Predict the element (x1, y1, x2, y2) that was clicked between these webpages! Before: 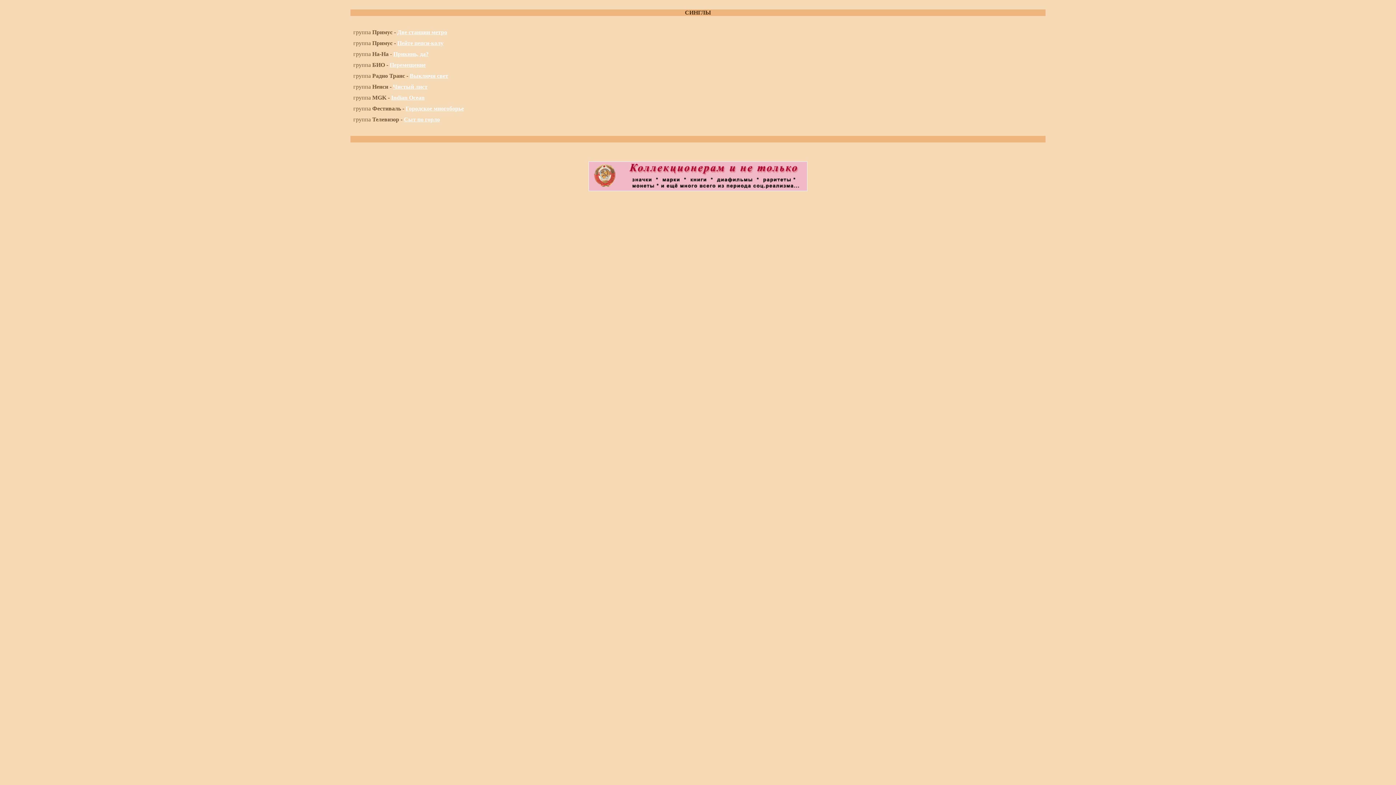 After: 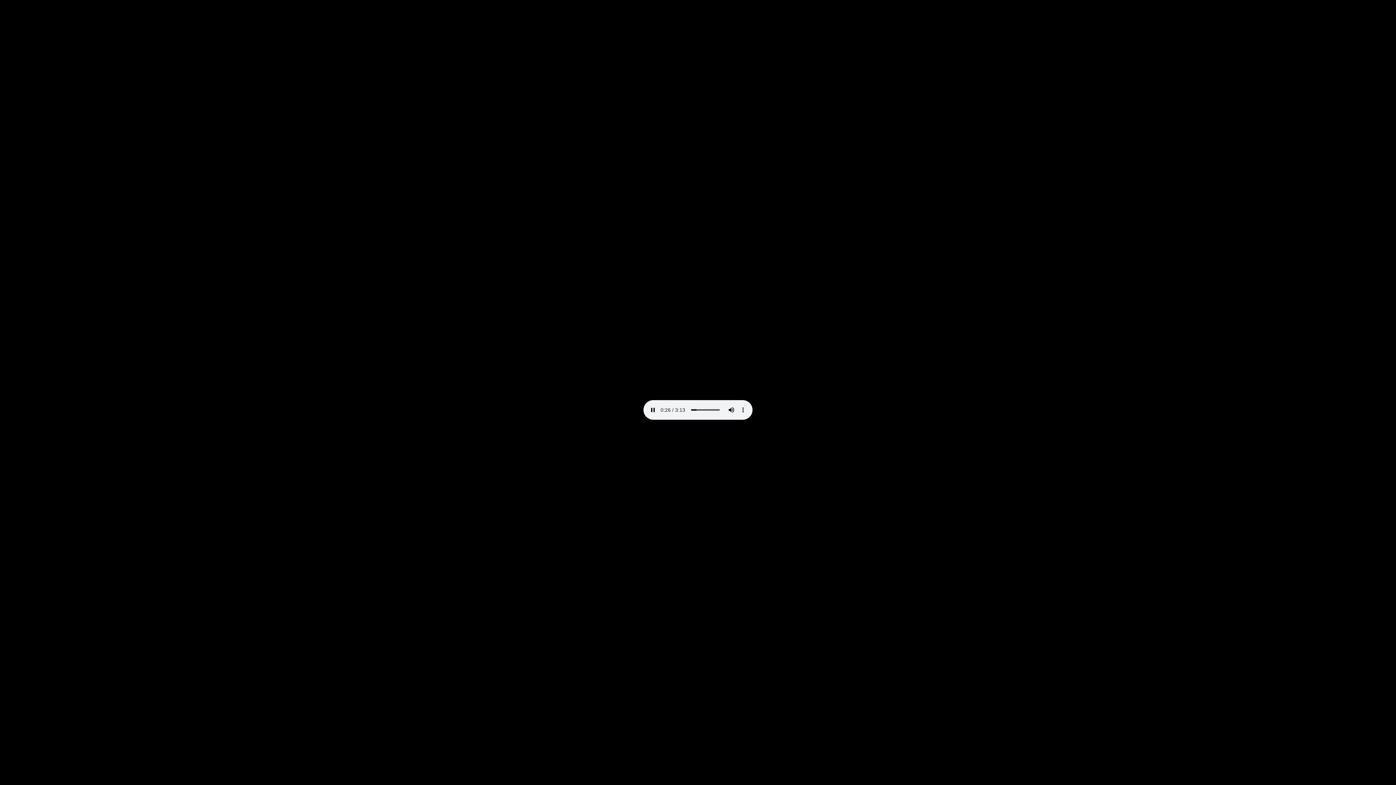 Action: bbox: (389, 61, 425, 68) label: Перемещение